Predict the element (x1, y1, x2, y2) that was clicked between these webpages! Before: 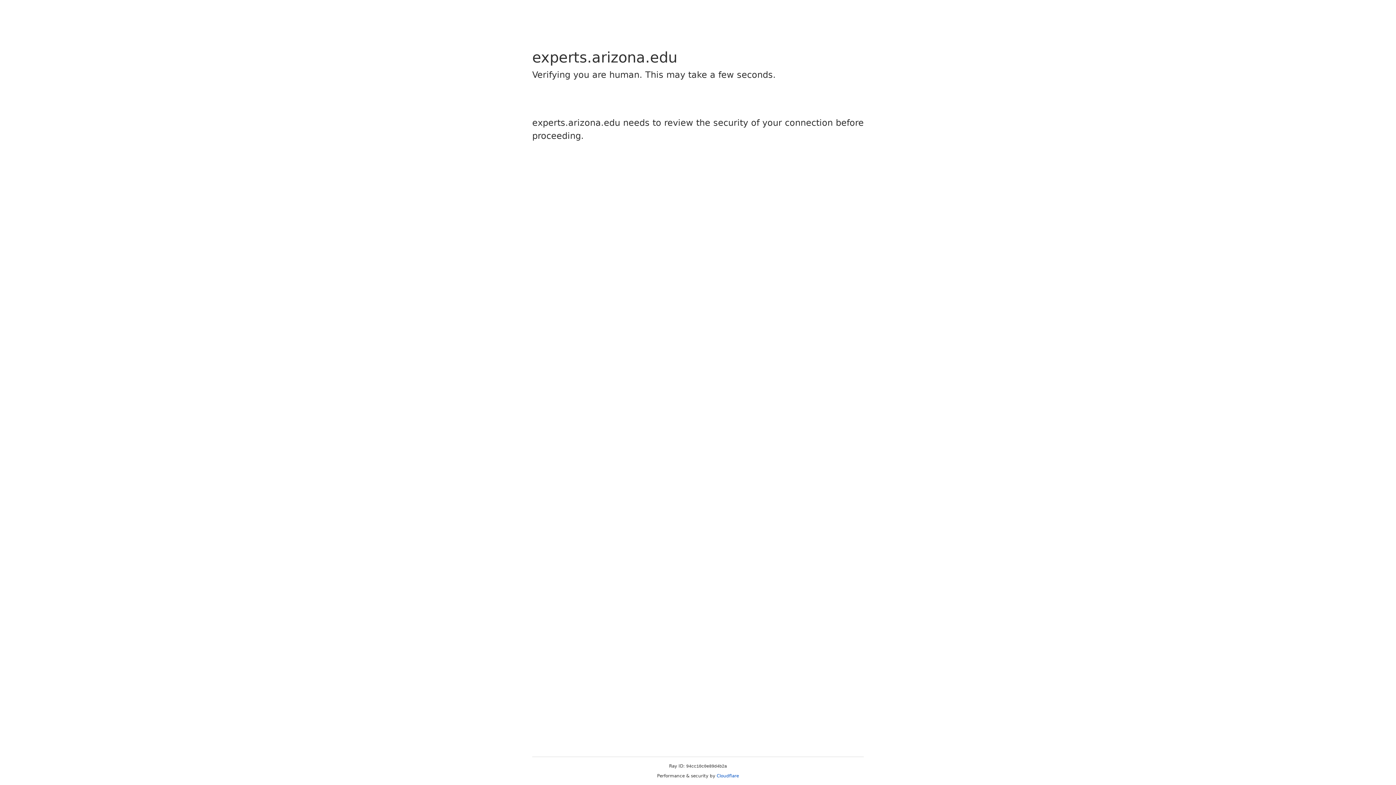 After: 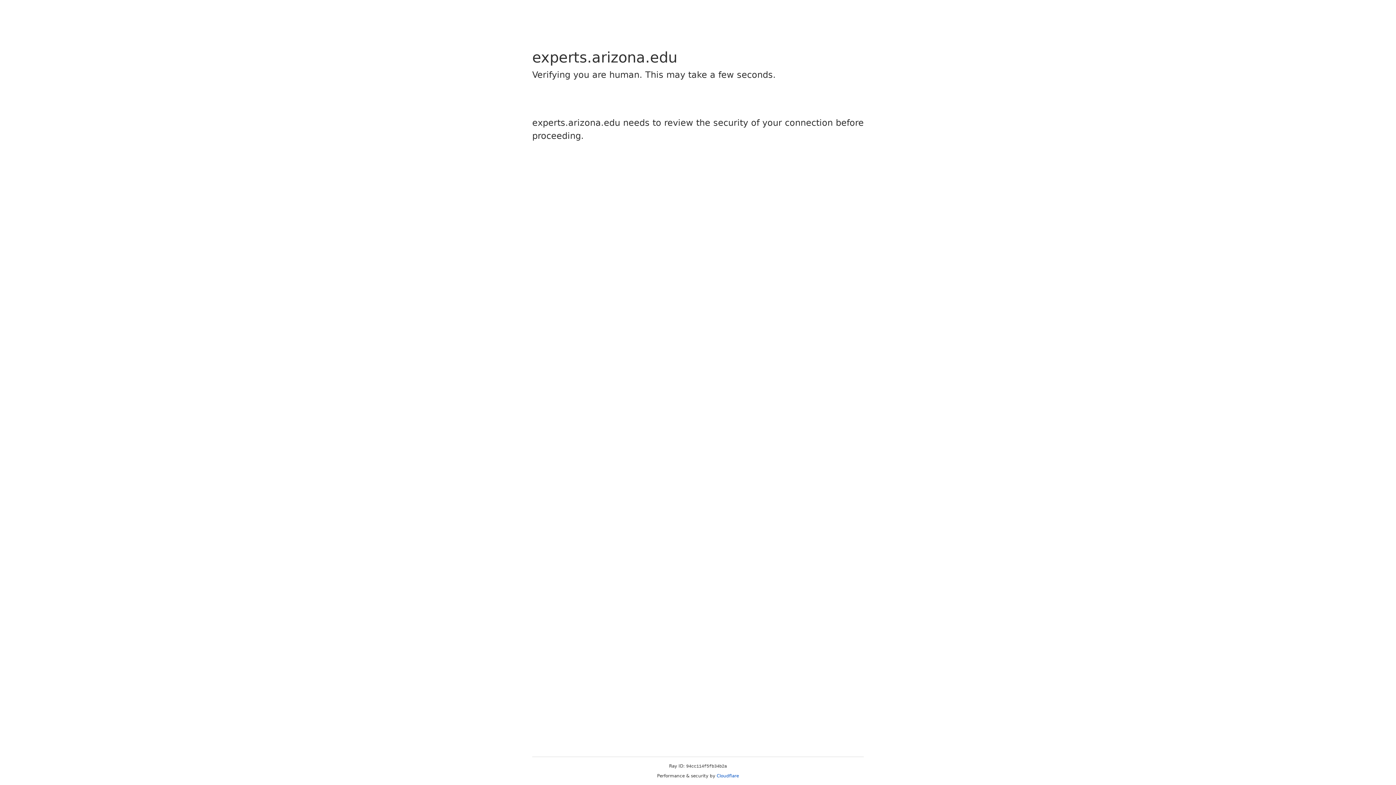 Action: label: Cloudflare bbox: (716, 773, 739, 778)